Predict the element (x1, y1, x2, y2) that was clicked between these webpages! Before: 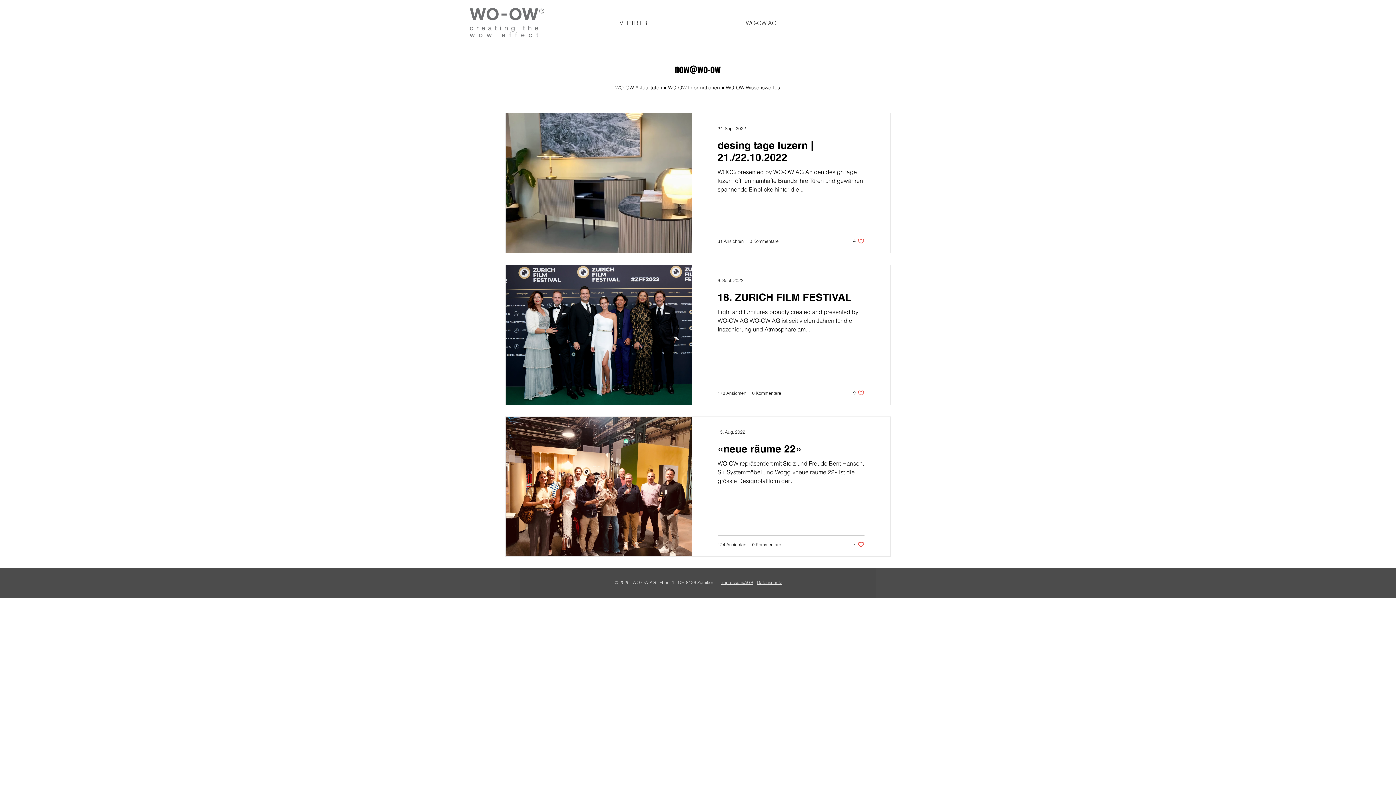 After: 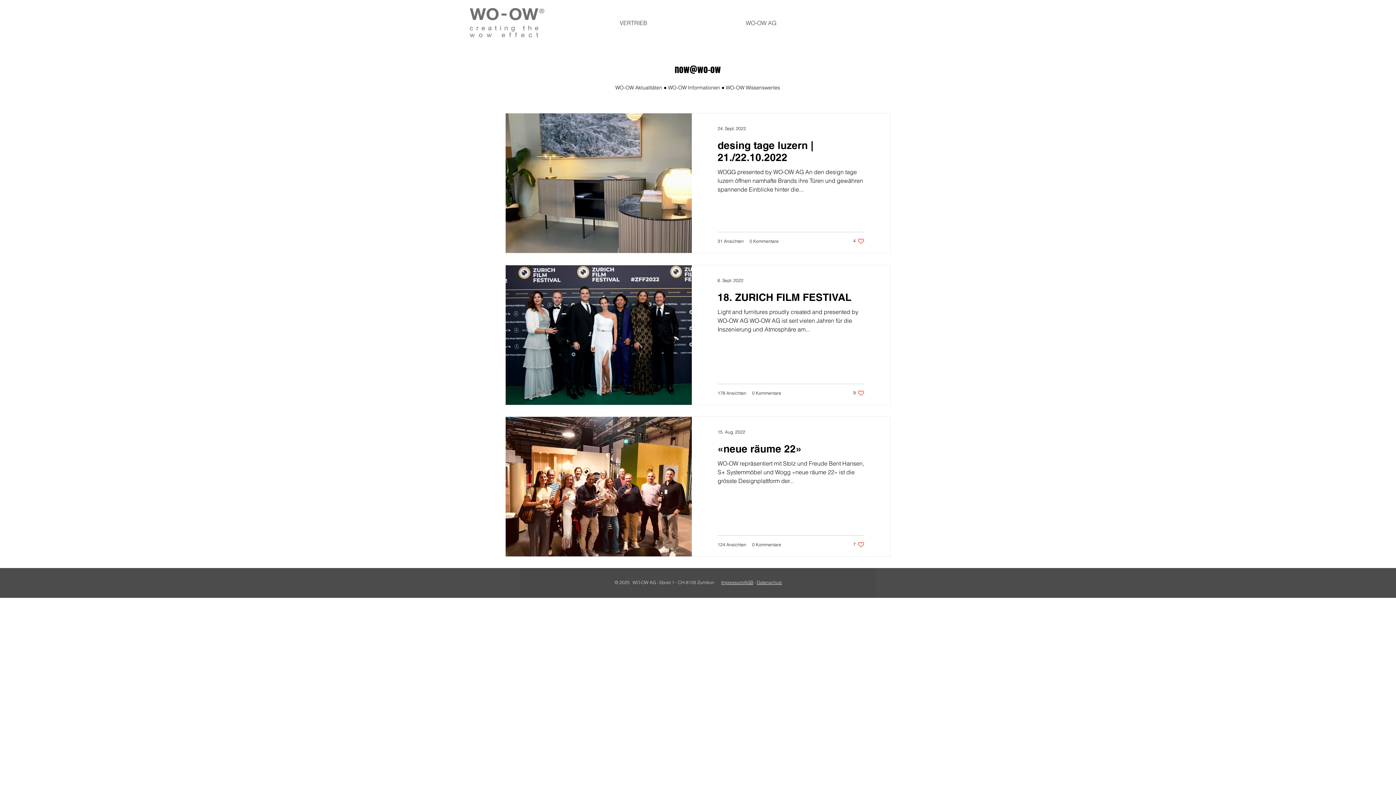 Action: label: WO-OW AG bbox: (696, 15, 825, 30)